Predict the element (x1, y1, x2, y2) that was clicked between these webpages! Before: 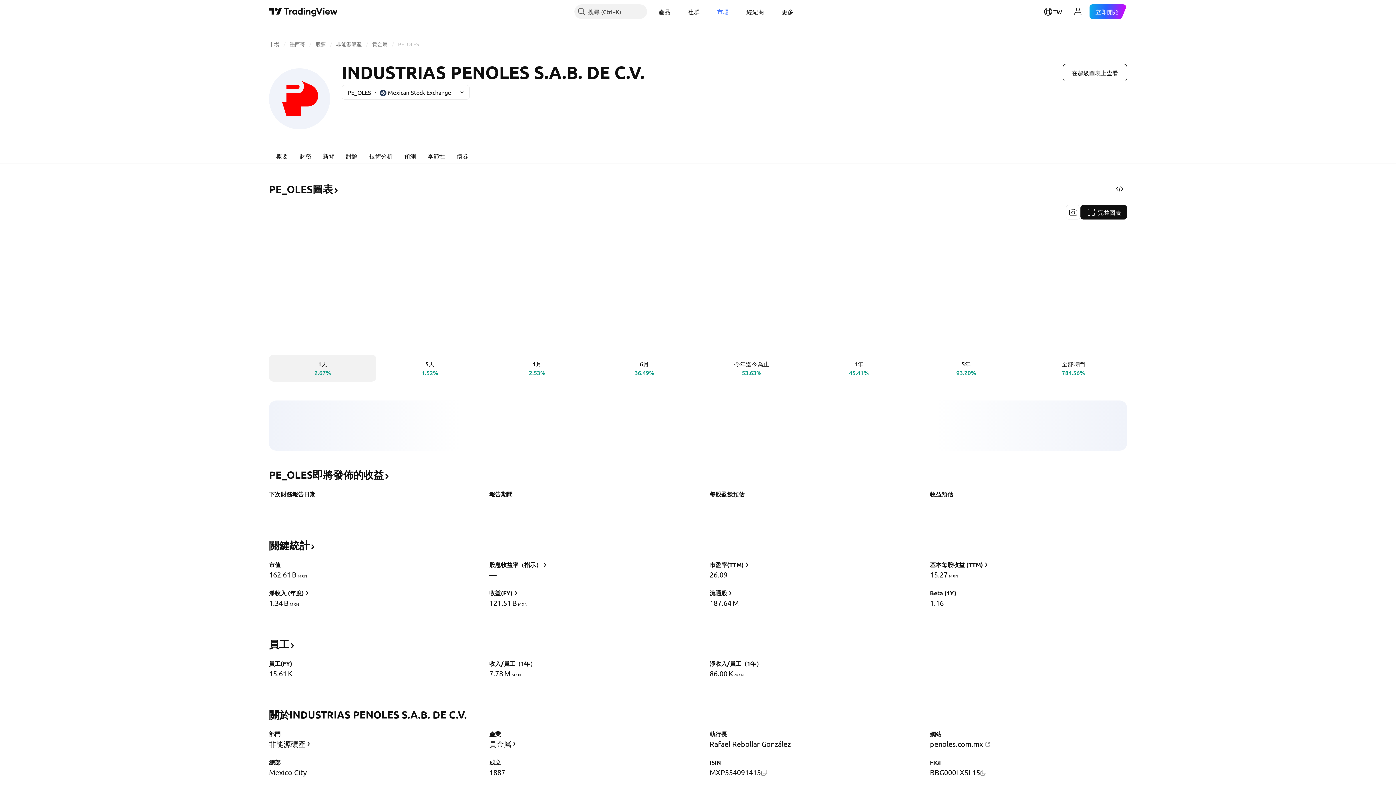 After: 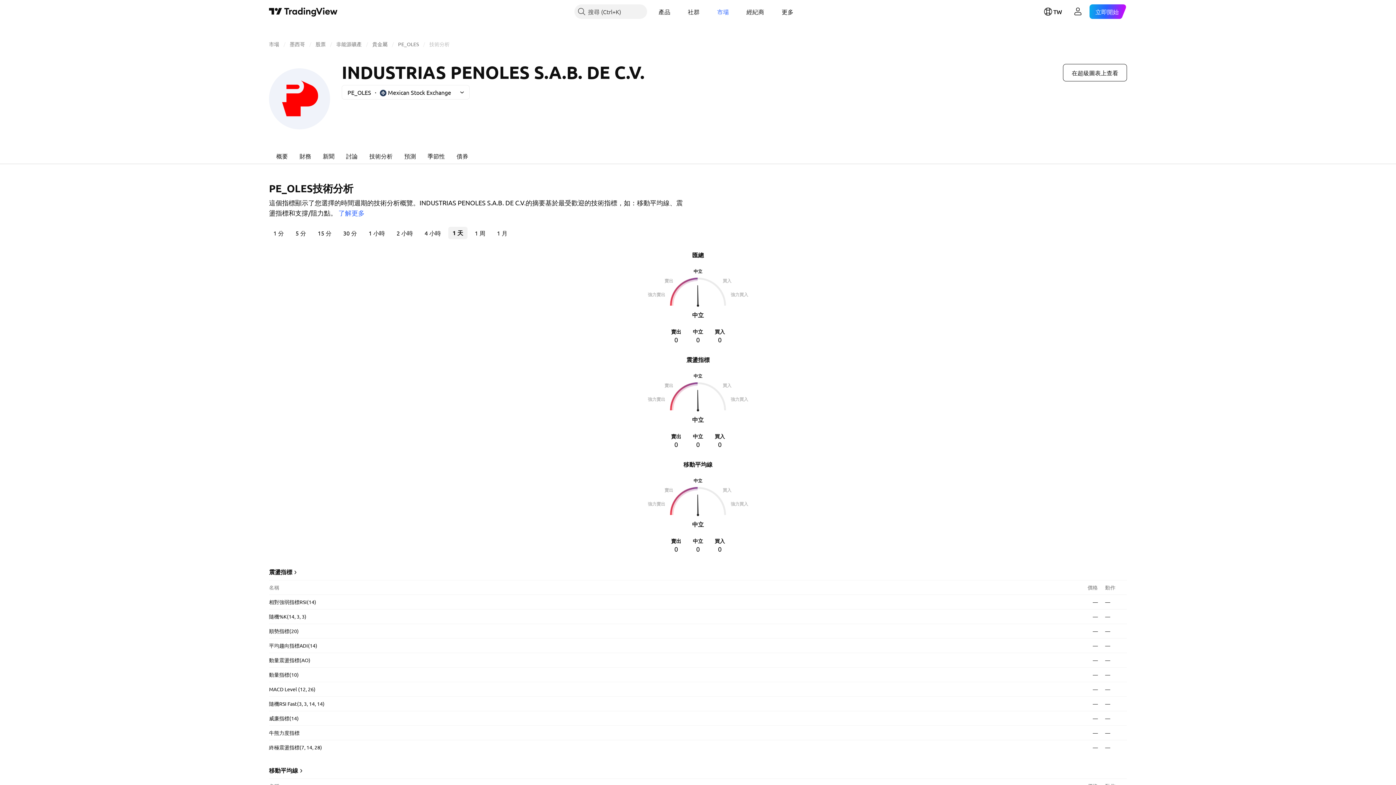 Action: bbox: (363, 147, 398, 164) label: 技術分析